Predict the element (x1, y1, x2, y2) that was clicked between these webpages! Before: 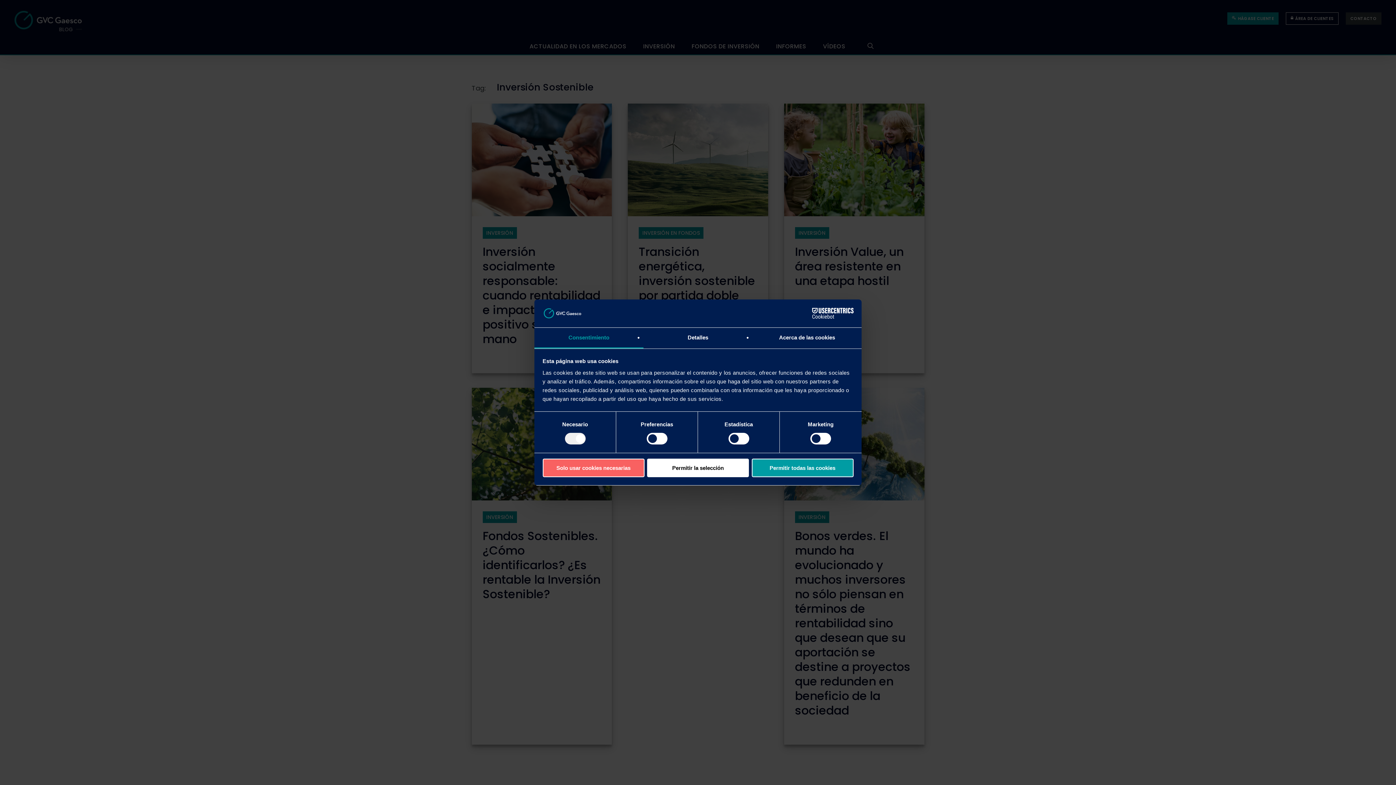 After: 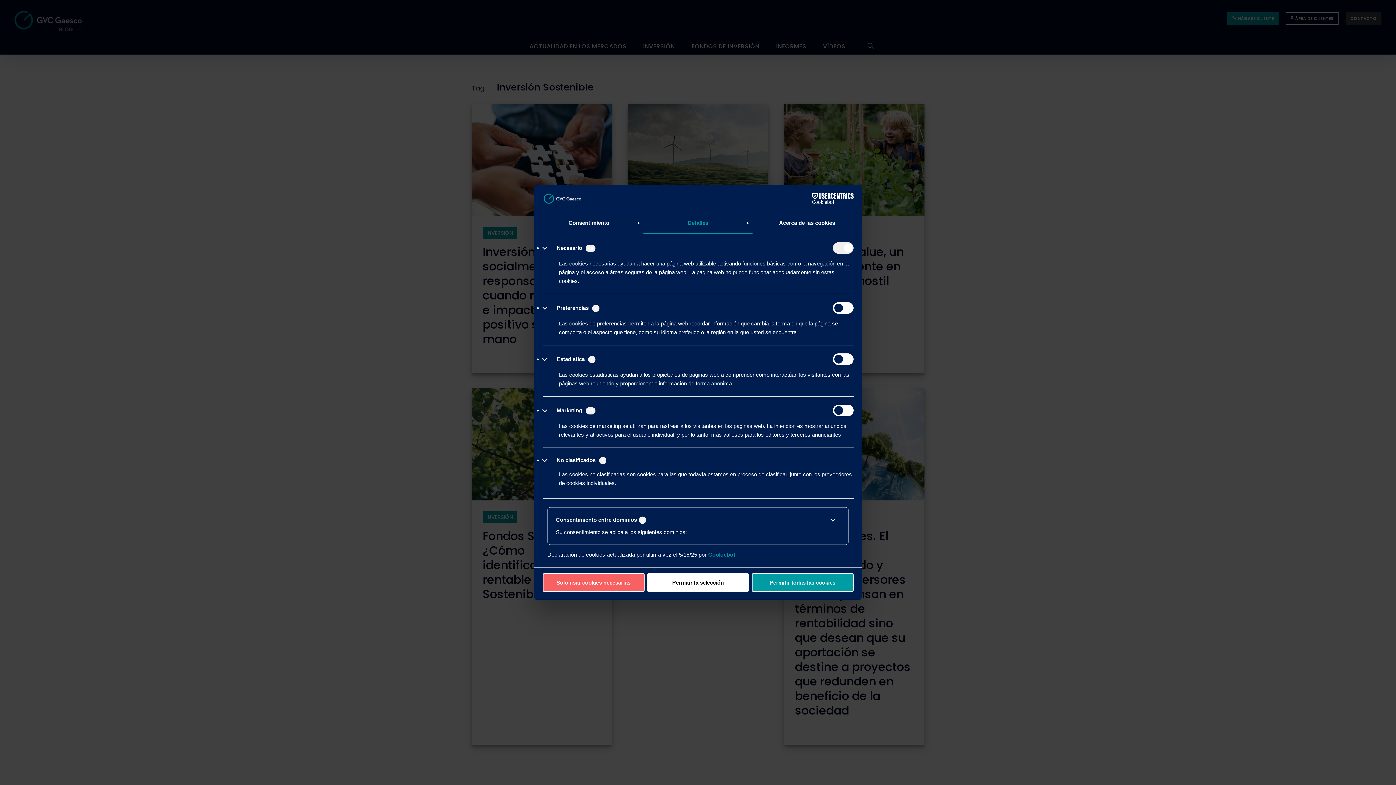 Action: bbox: (643, 327, 752, 348) label: Detalles